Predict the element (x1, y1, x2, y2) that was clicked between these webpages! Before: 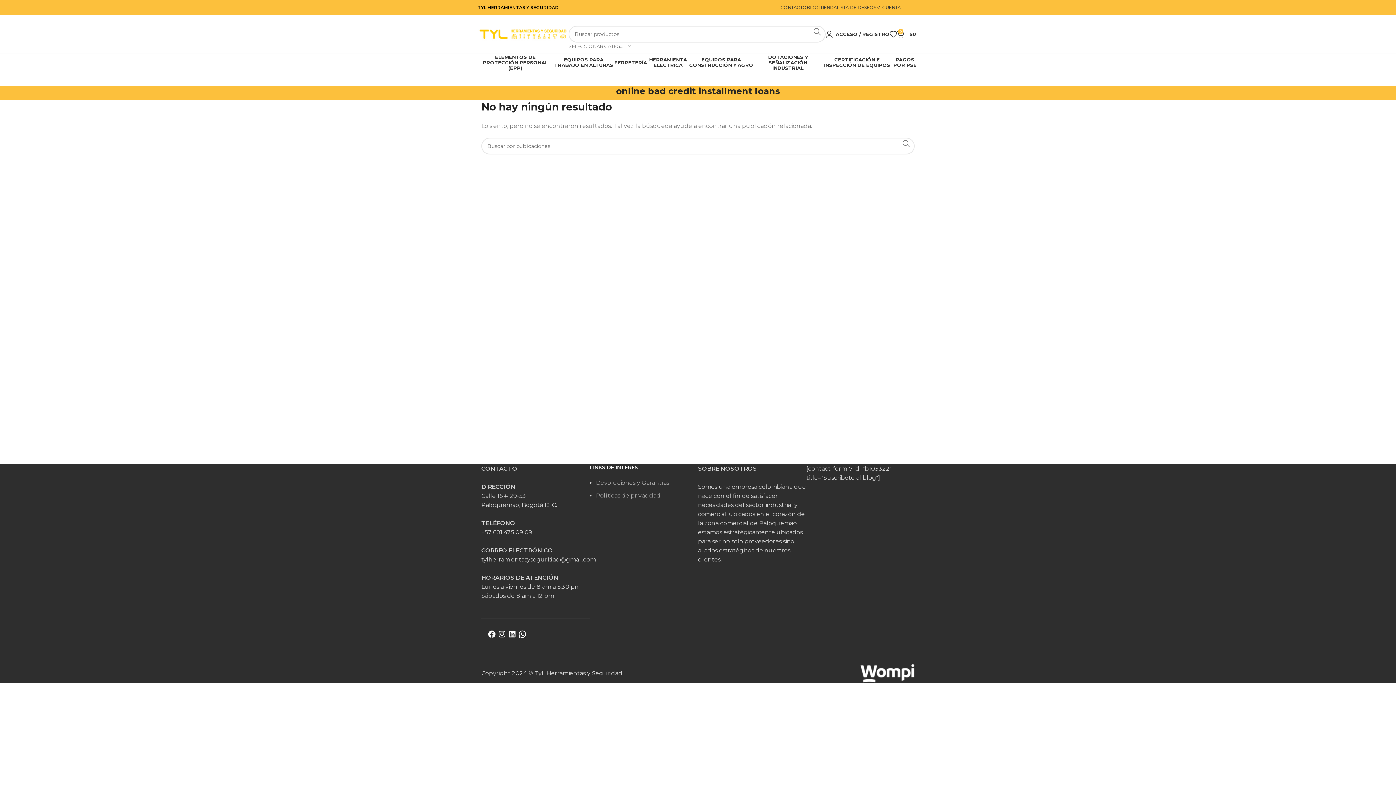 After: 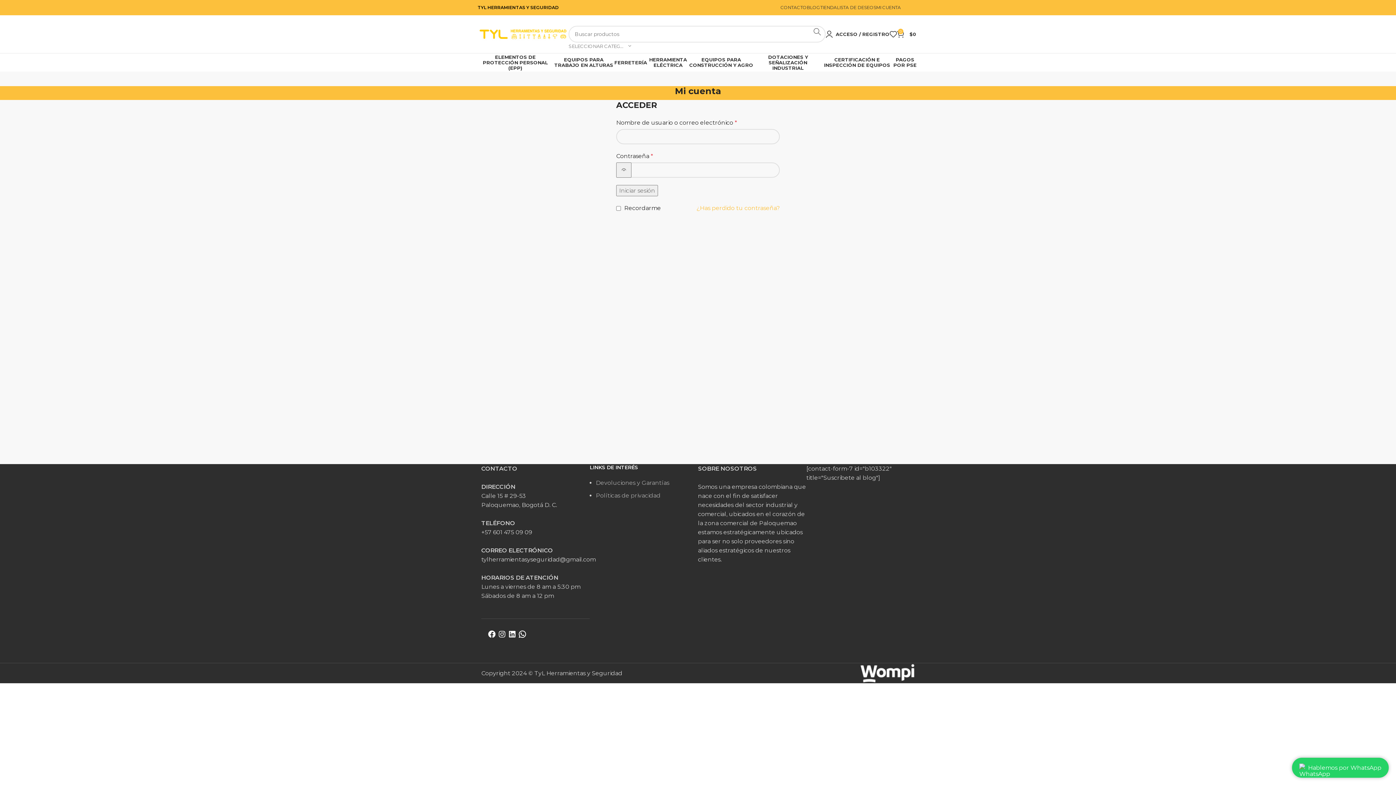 Action: bbox: (876, 0, 901, 14) label: MI CUENTA